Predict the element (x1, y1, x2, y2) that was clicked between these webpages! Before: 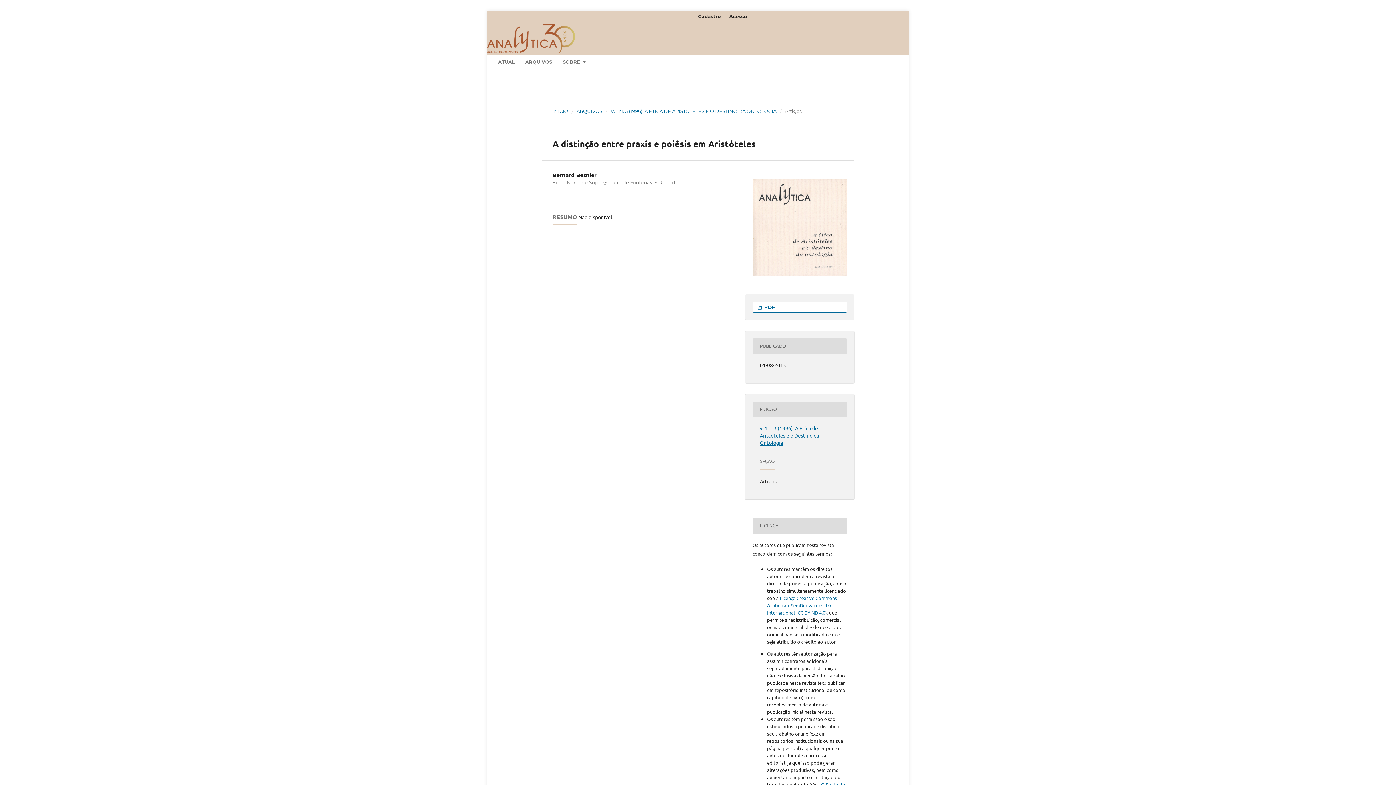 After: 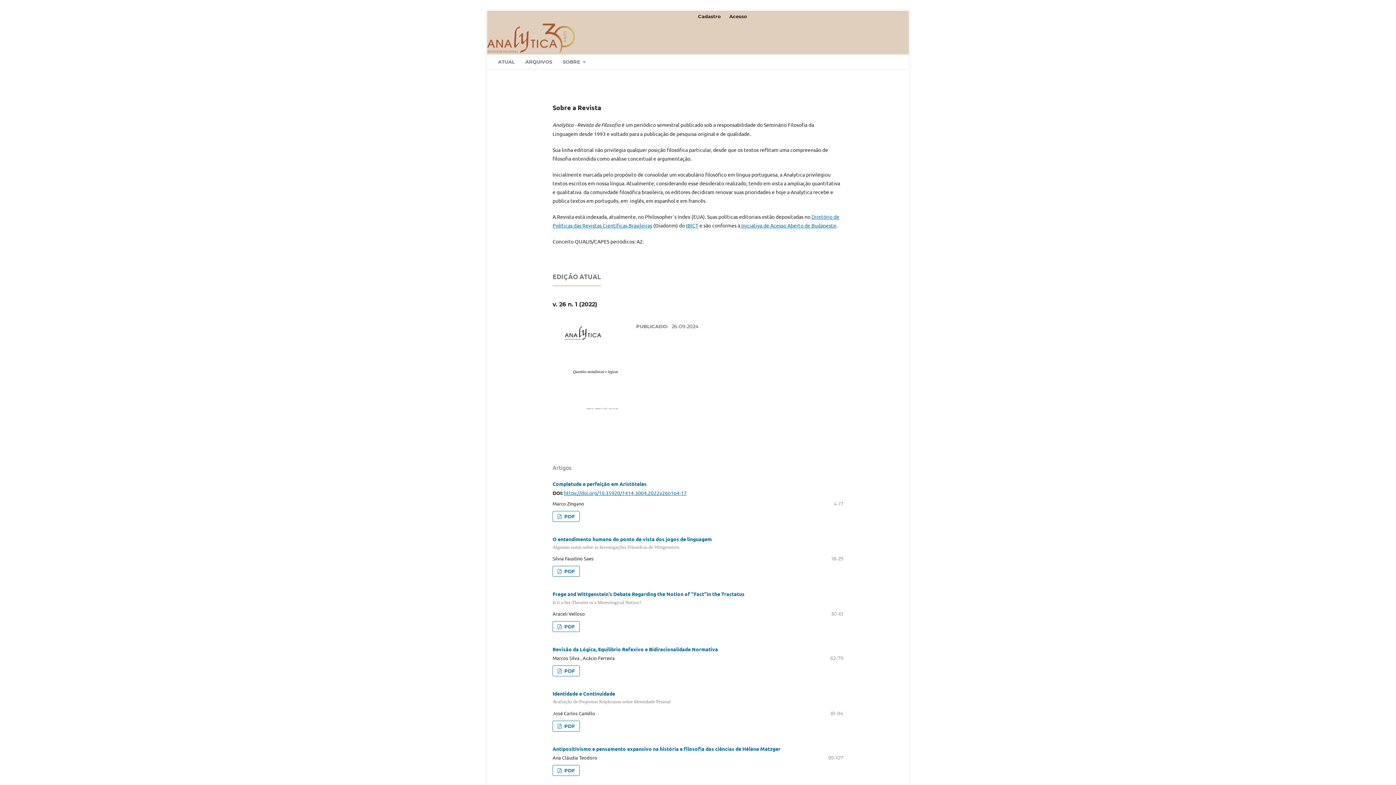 Action: bbox: (487, 23, 575, 52)